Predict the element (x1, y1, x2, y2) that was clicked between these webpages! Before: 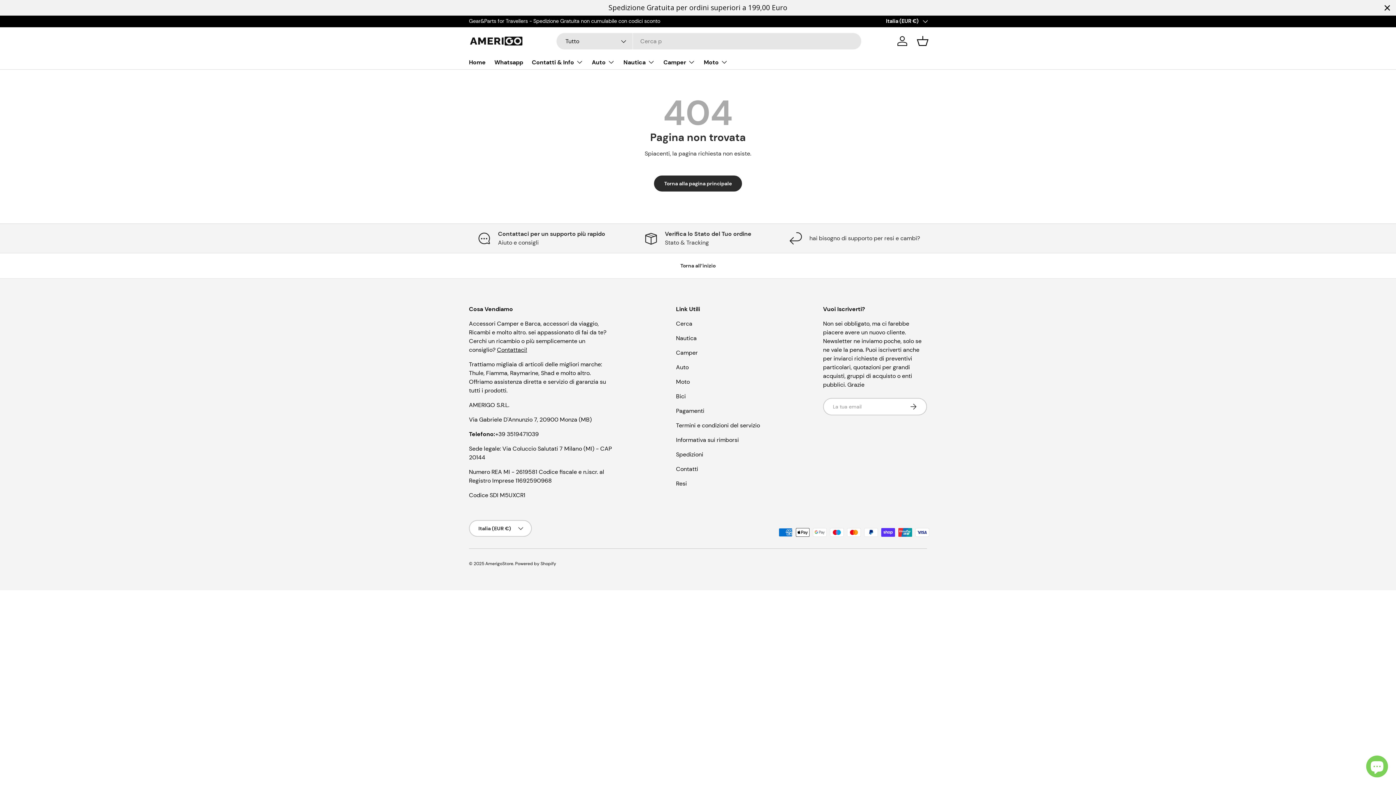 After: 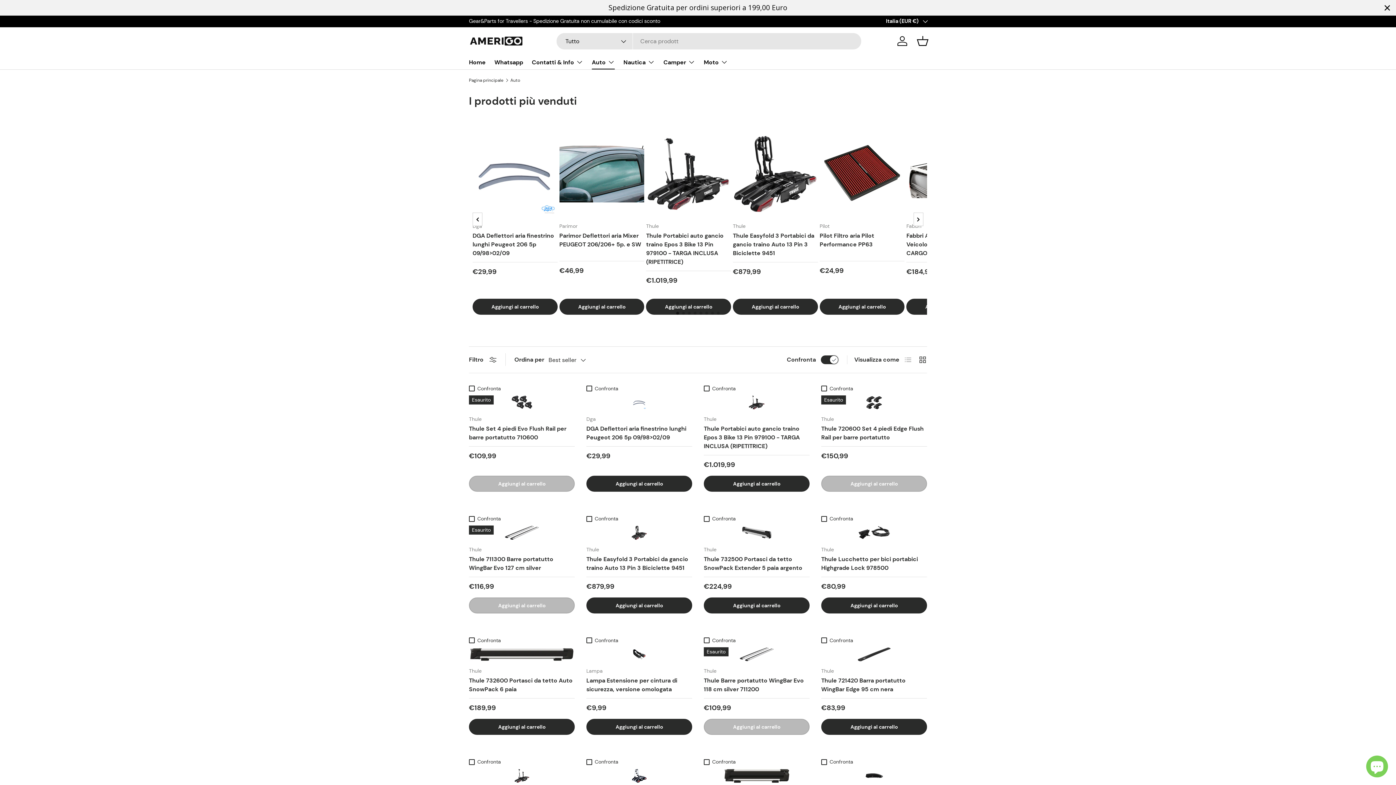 Action: label: Auto bbox: (592, 54, 614, 69)